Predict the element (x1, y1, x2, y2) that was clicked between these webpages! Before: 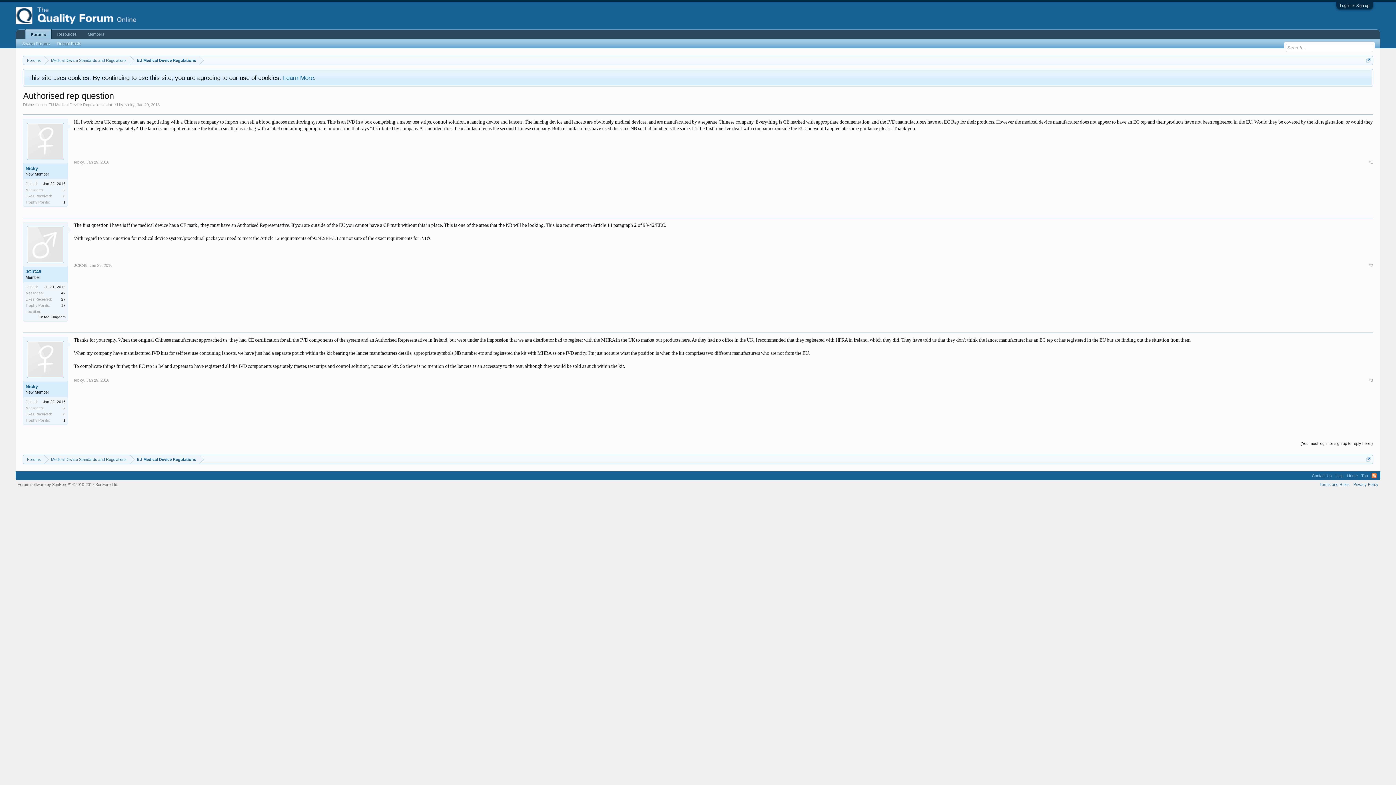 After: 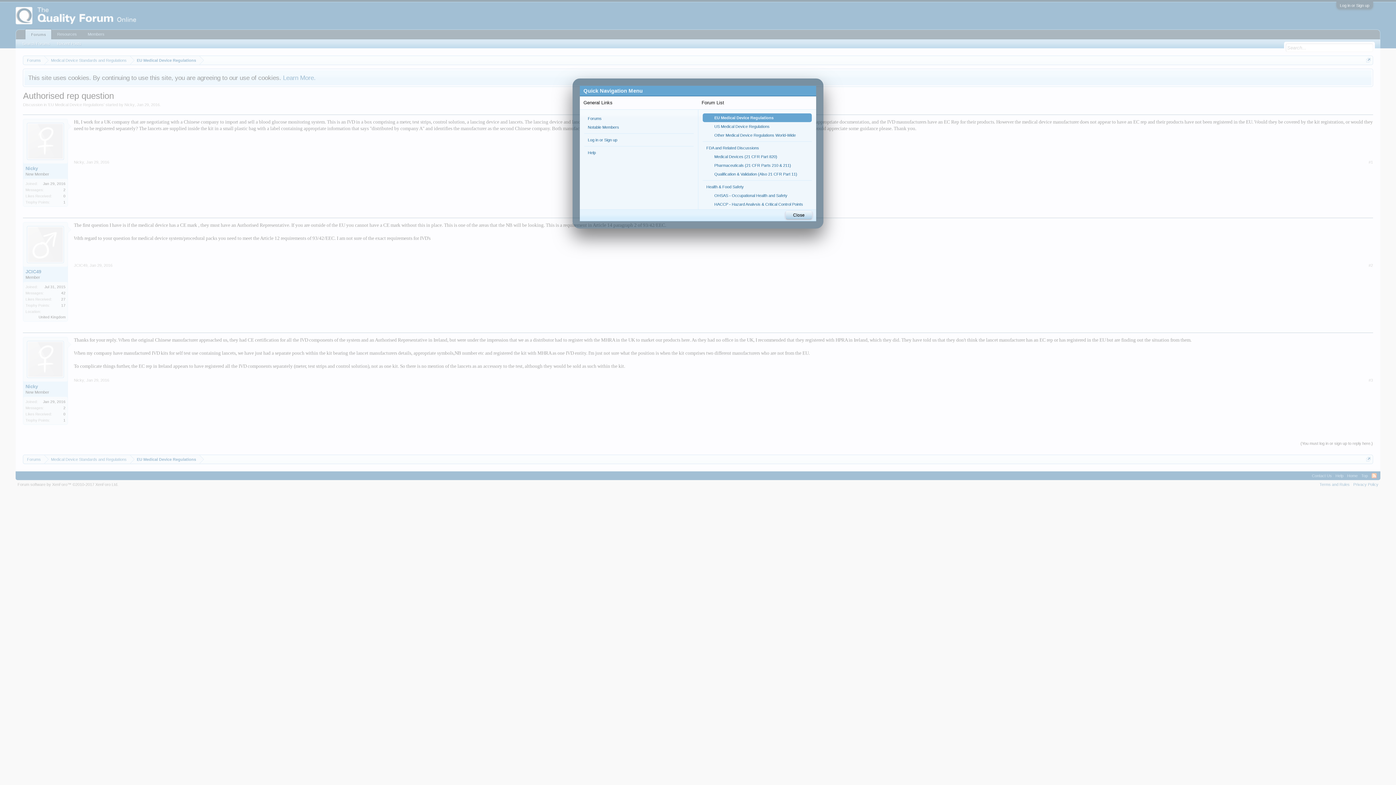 Action: bbox: (1366, 457, 1371, 461)